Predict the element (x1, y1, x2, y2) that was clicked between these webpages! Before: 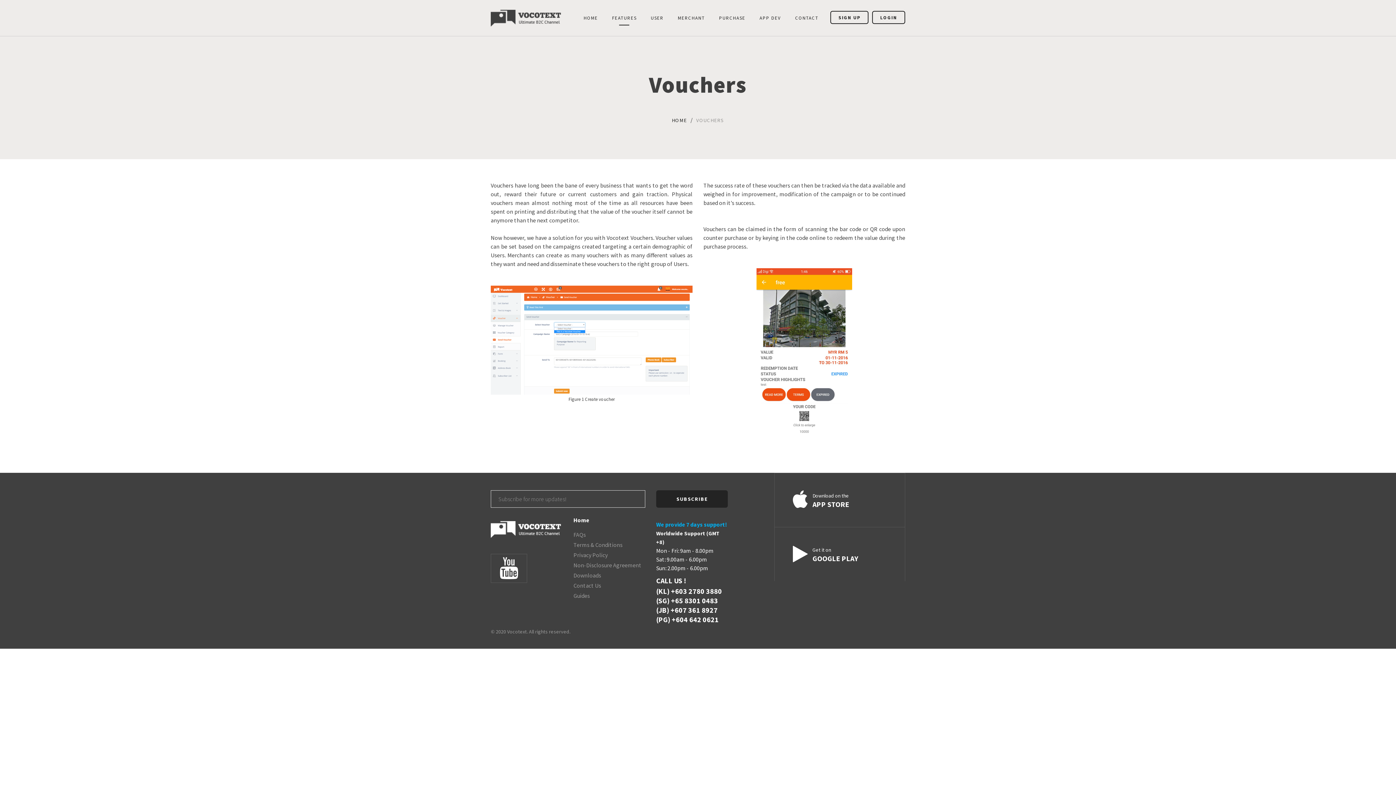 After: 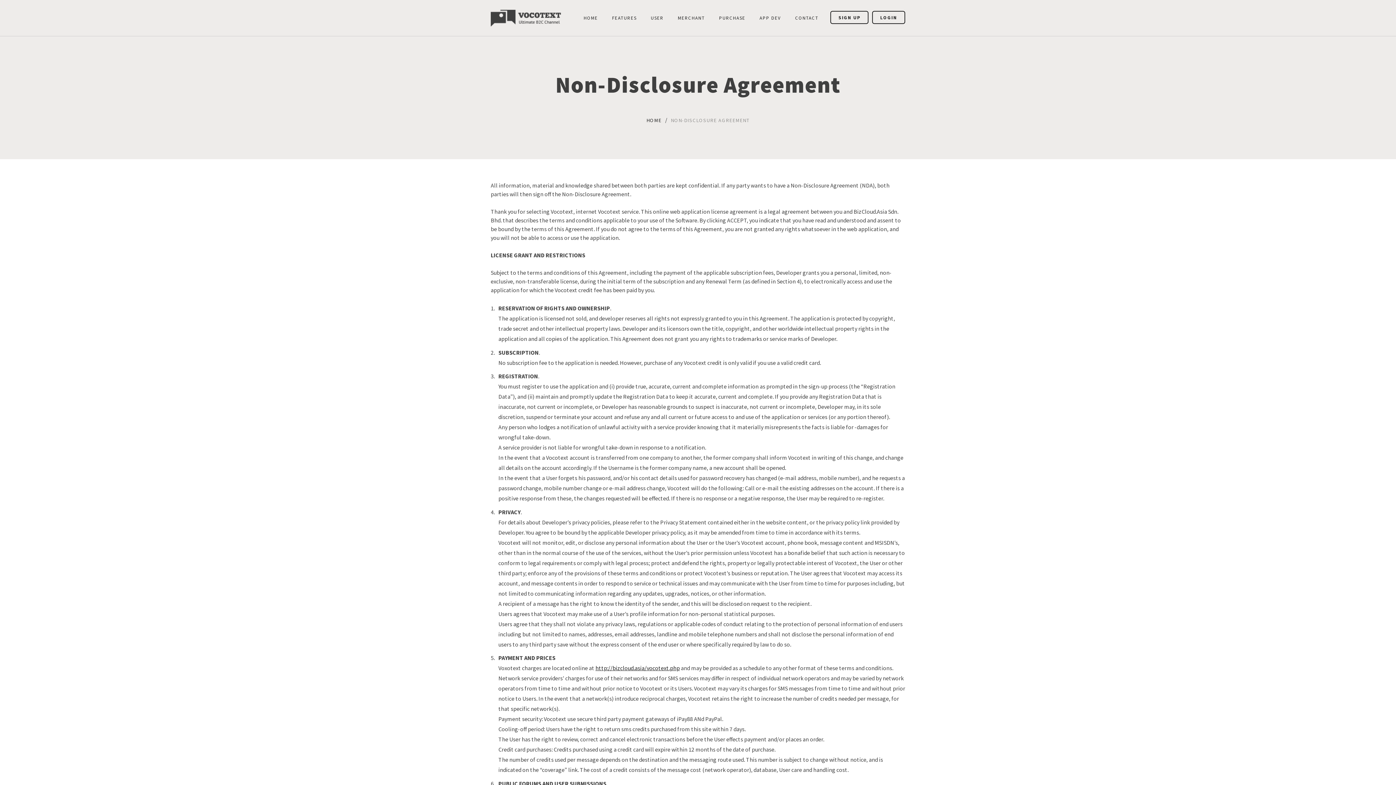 Action: bbox: (573, 561, 641, 568) label: Non-Disclosure Agreement